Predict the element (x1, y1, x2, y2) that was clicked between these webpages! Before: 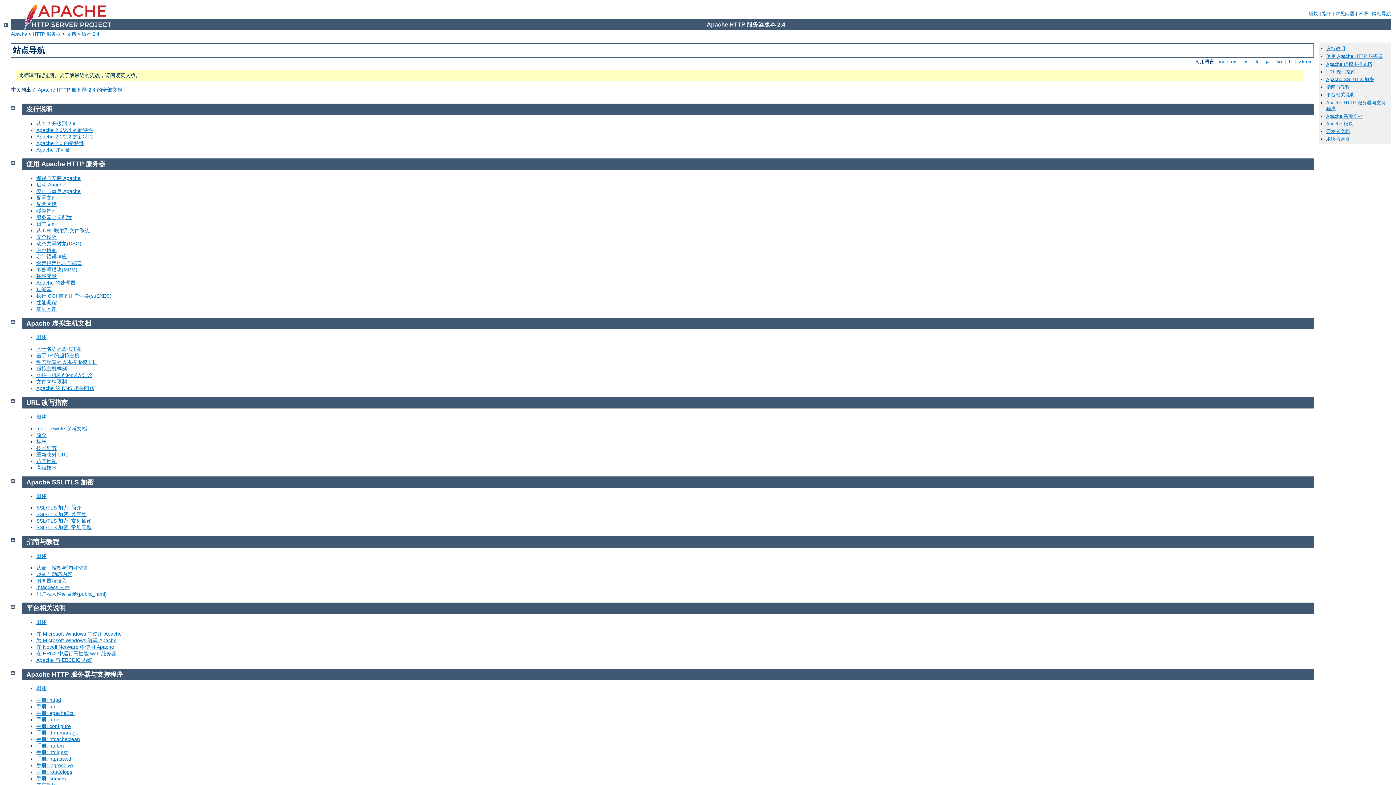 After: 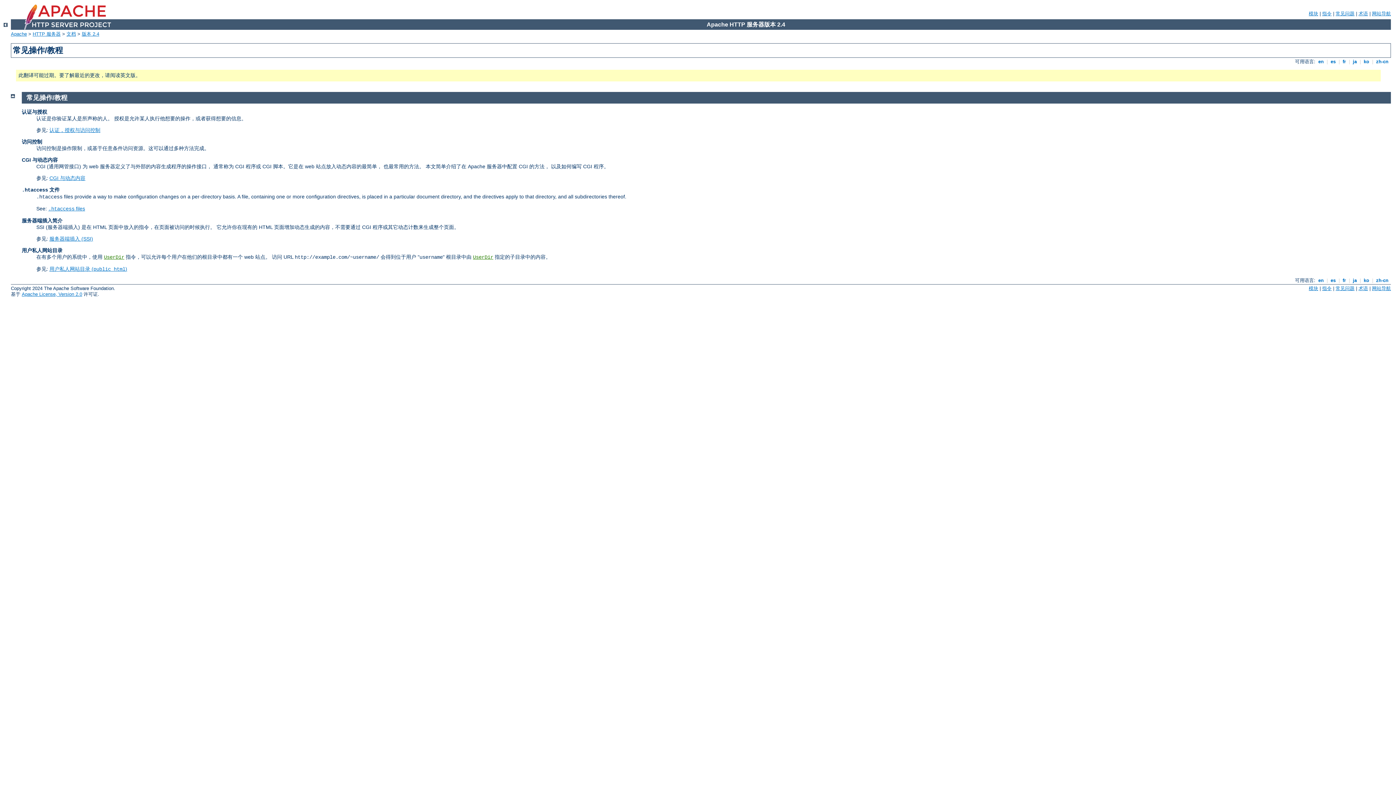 Action: bbox: (36, 553, 46, 559) label: 概述